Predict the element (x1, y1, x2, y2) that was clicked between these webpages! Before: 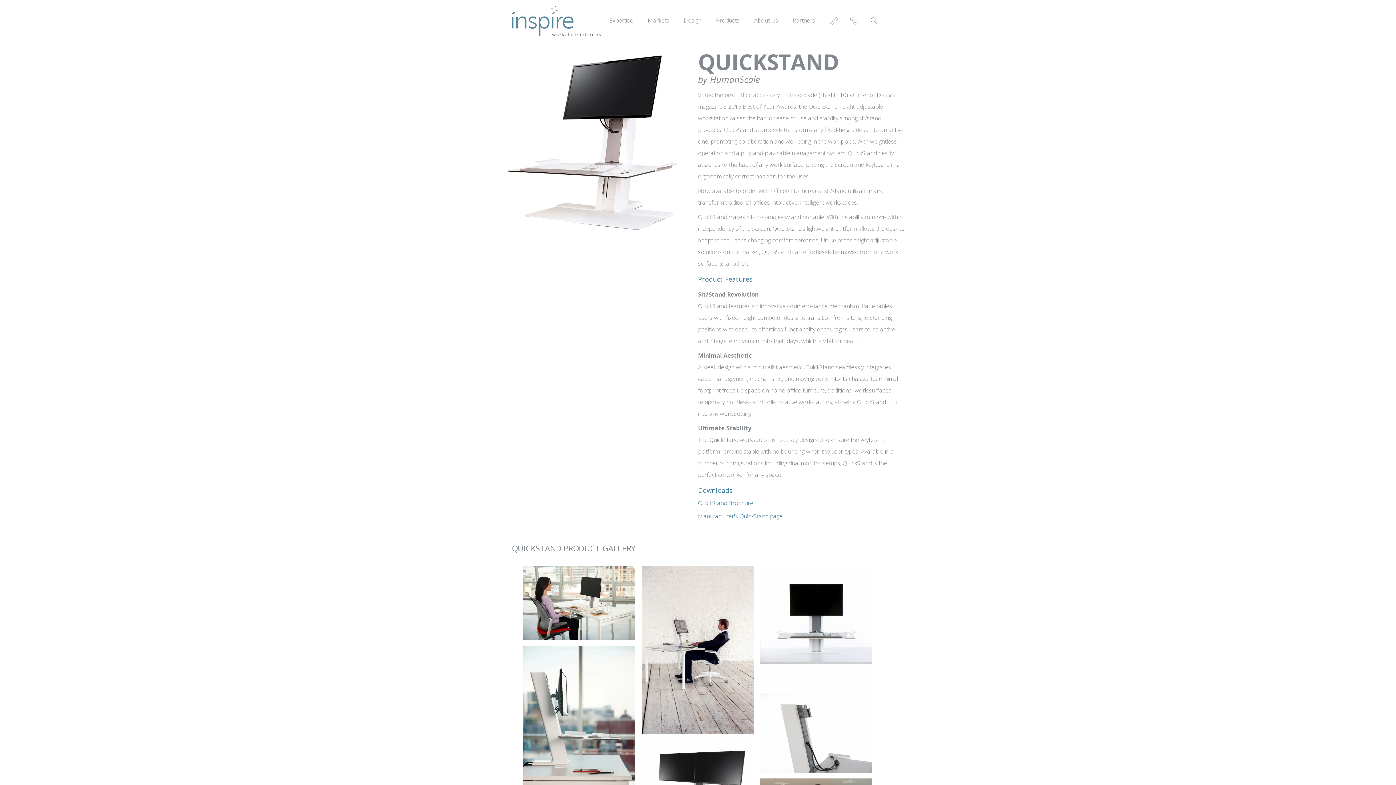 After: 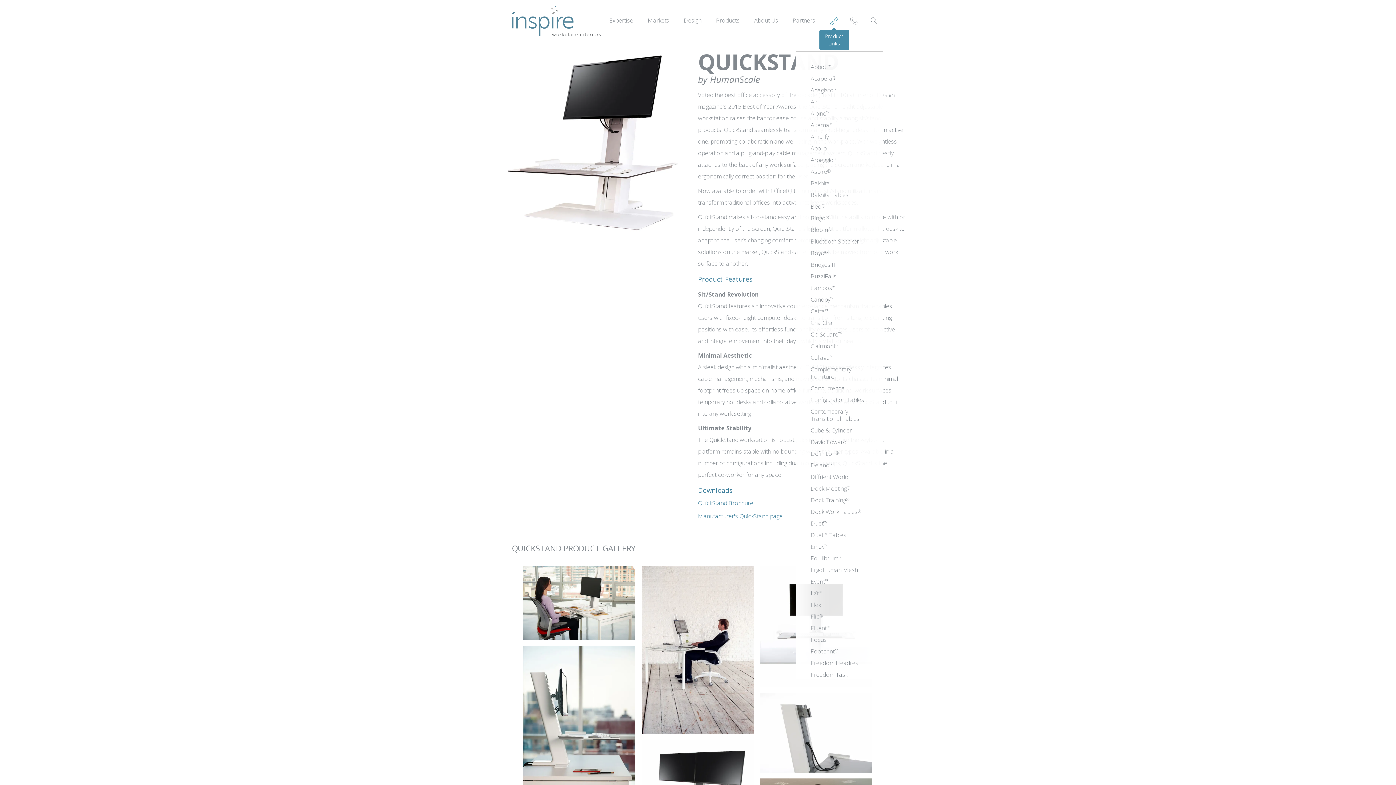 Action: bbox: (830, 16, 838, 25) label: Product Lines